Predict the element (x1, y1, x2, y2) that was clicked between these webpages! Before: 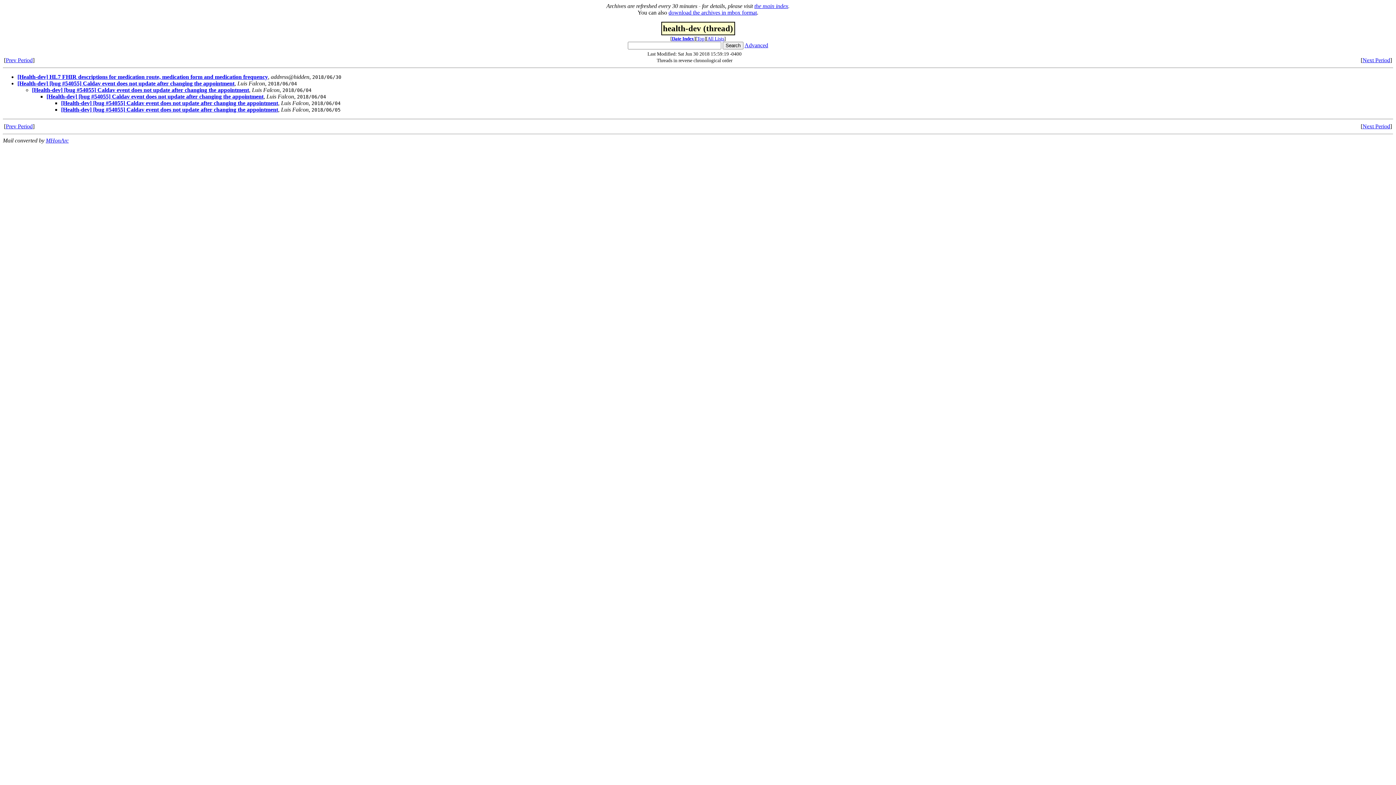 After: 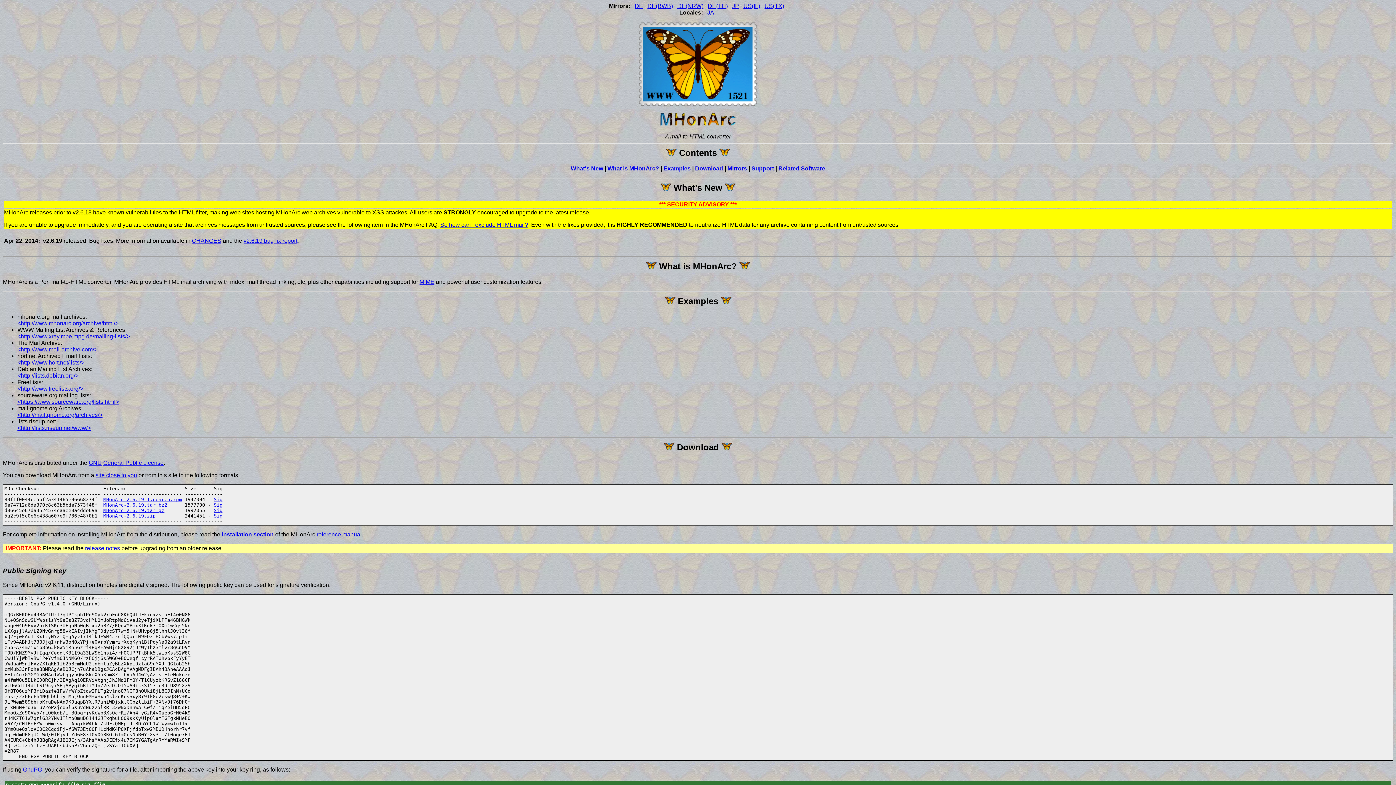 Action: bbox: (45, 137, 68, 143) label: MHonArc